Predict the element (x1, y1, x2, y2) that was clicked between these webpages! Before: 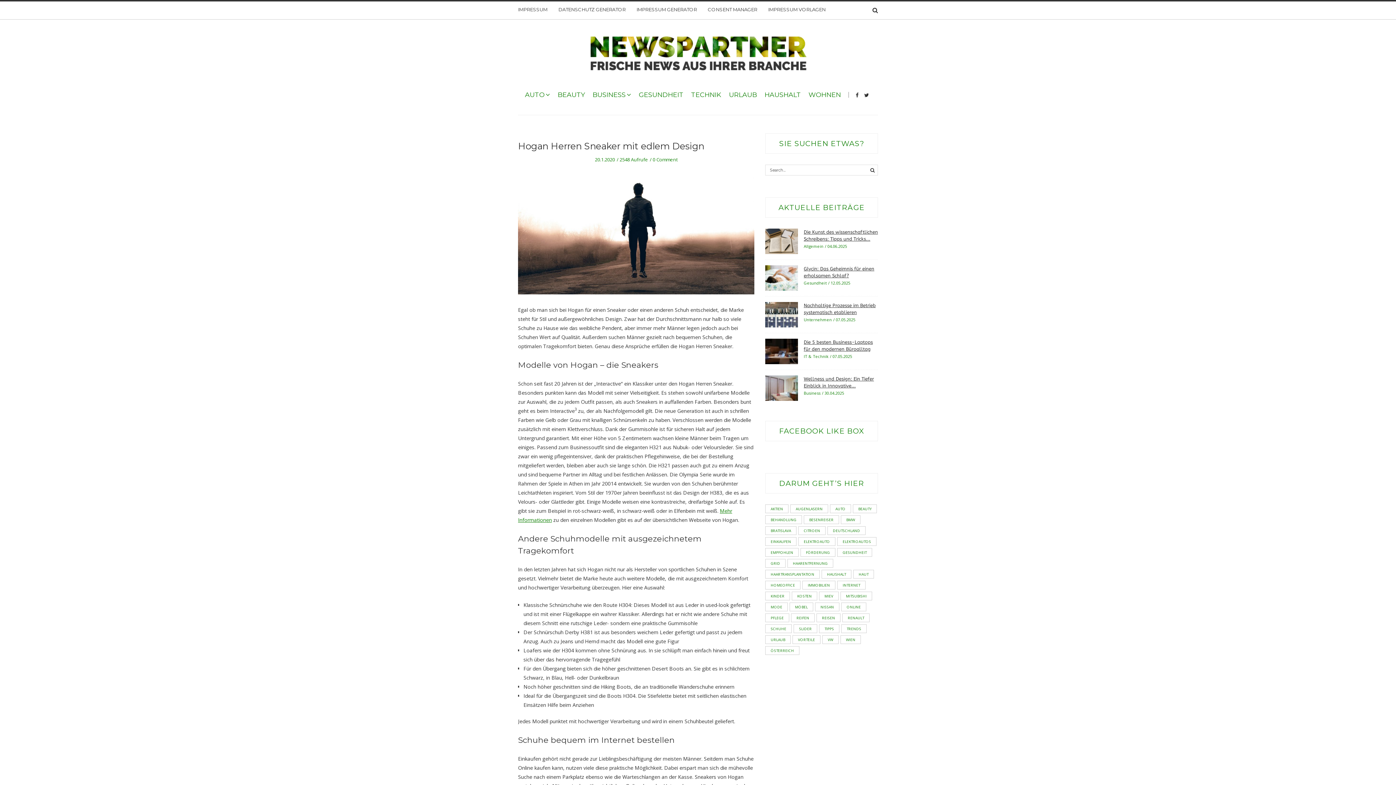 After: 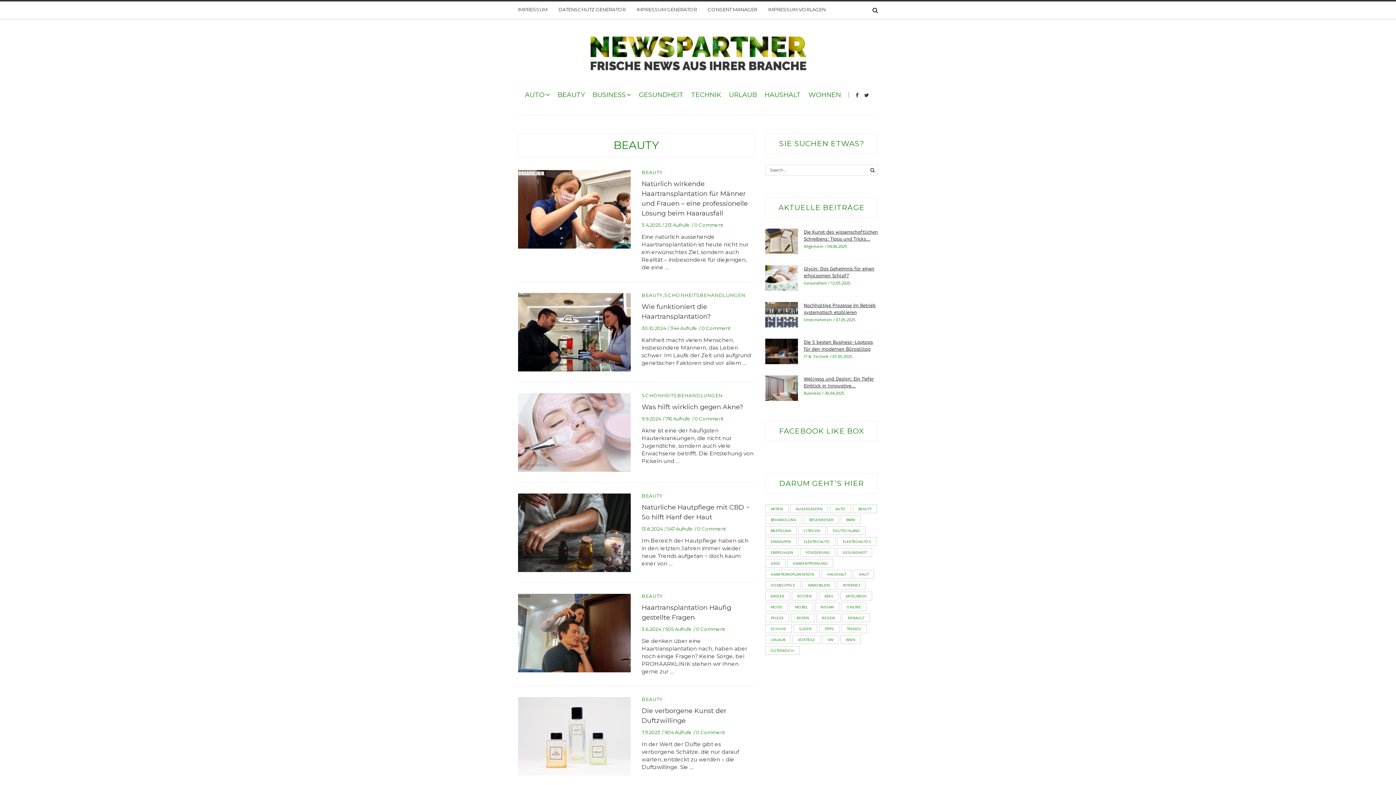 Action: label: BEAUTY bbox: (557, 90, 585, 98)